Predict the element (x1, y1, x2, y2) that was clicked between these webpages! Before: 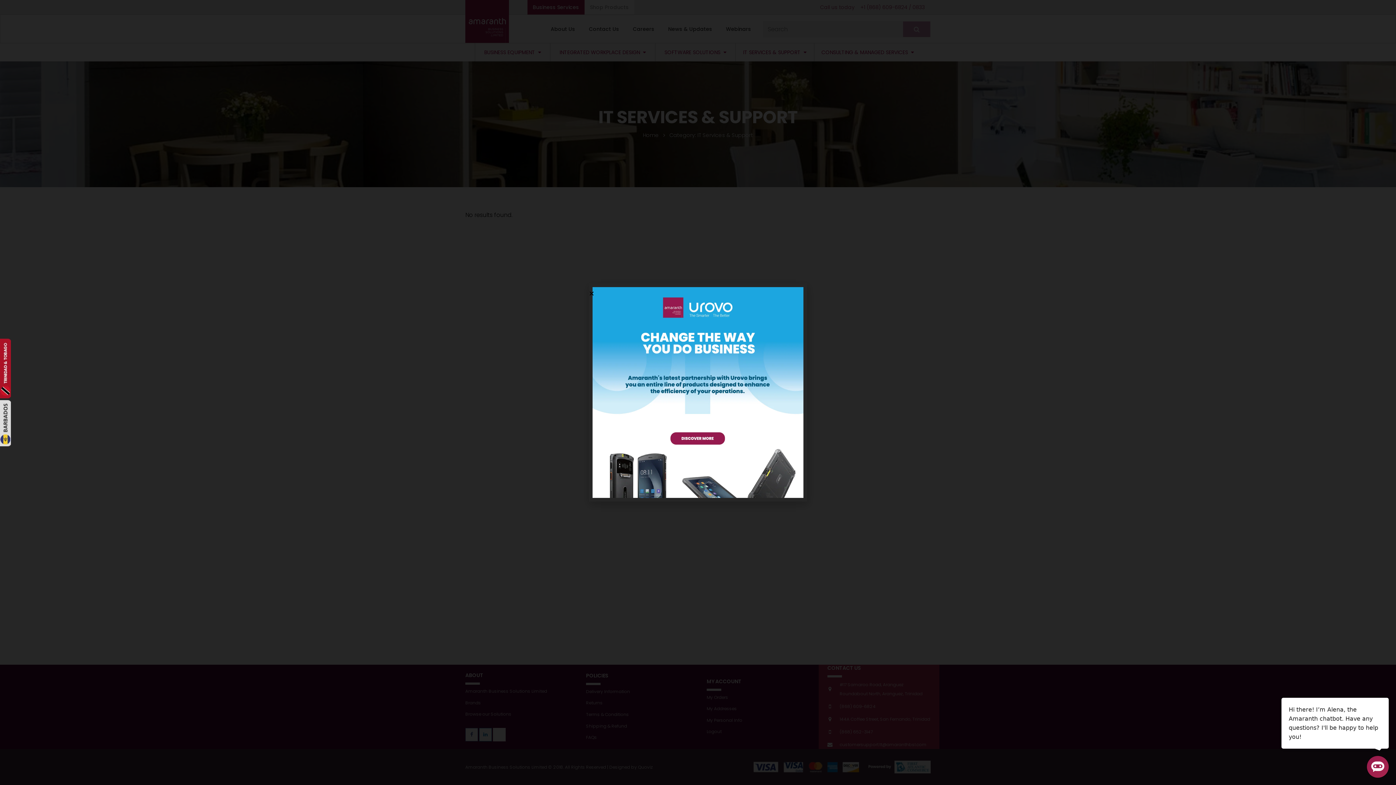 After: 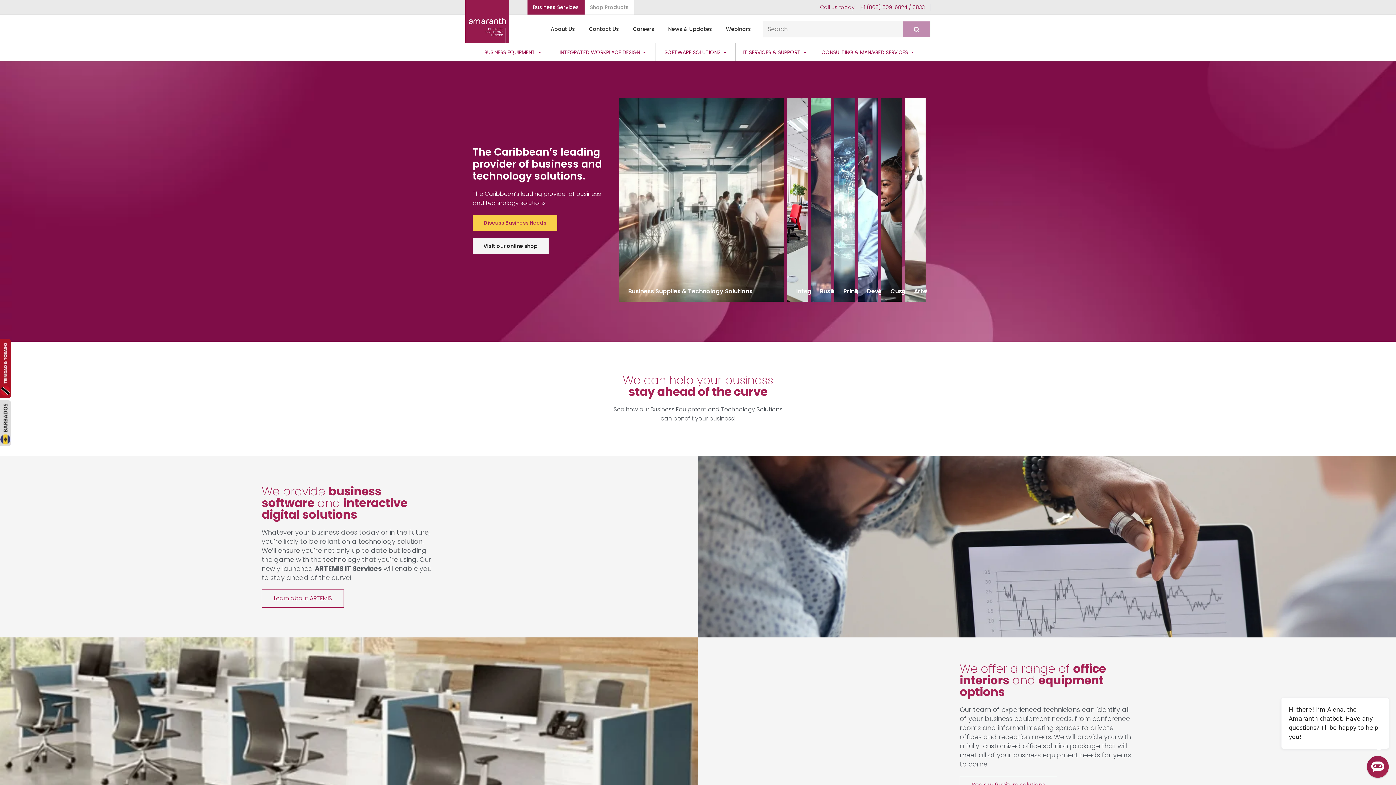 Action: bbox: (0, 338, 10, 398)